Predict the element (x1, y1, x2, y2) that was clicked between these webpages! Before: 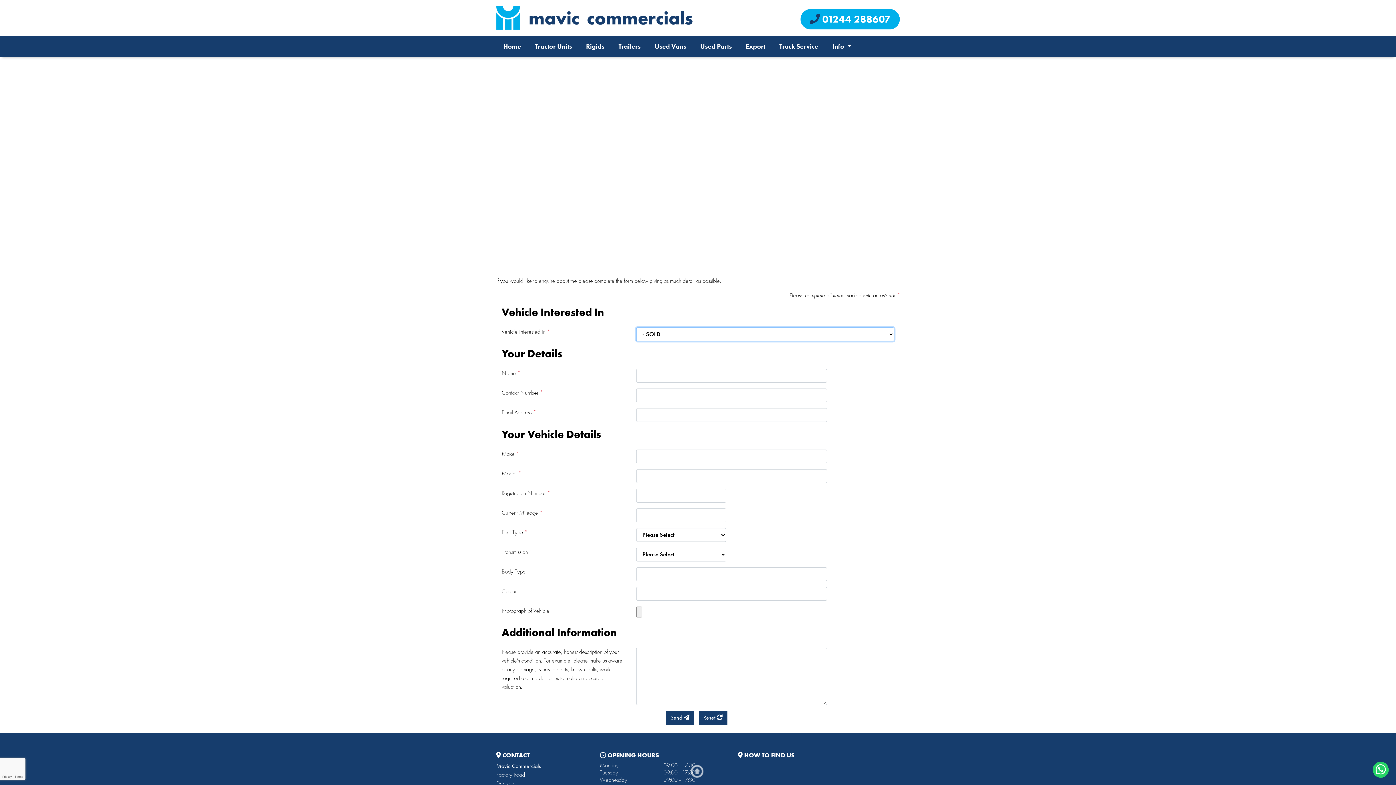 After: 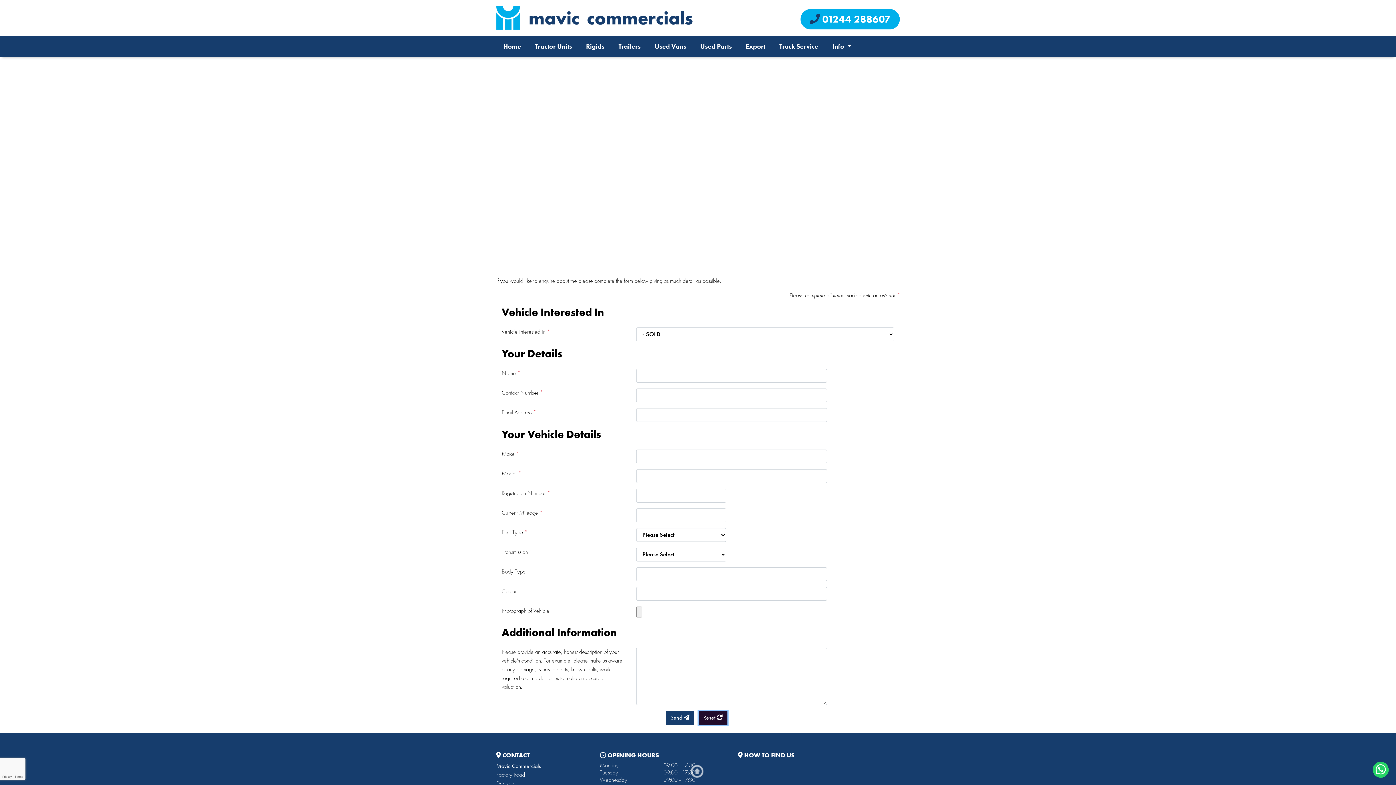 Action: bbox: (698, 711, 727, 725) label: Reset 